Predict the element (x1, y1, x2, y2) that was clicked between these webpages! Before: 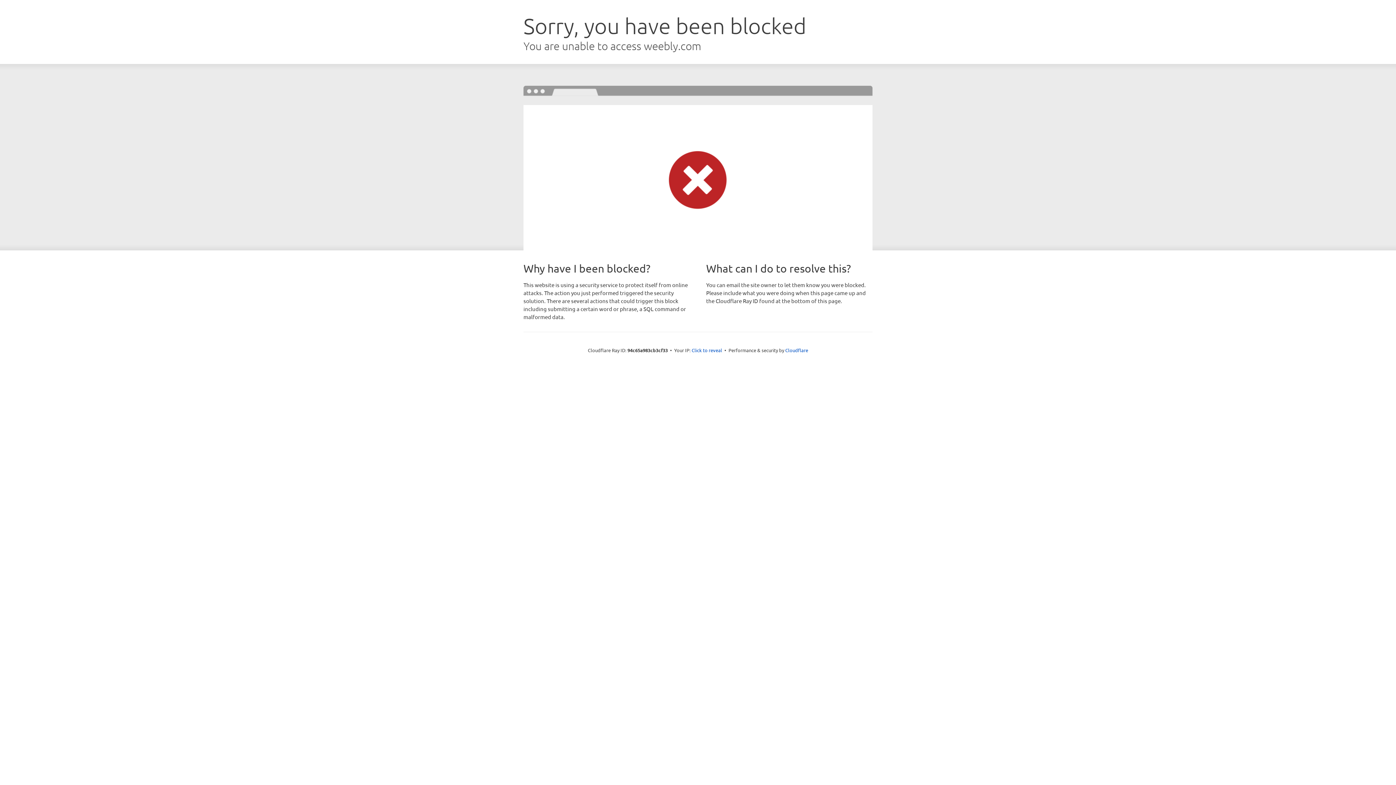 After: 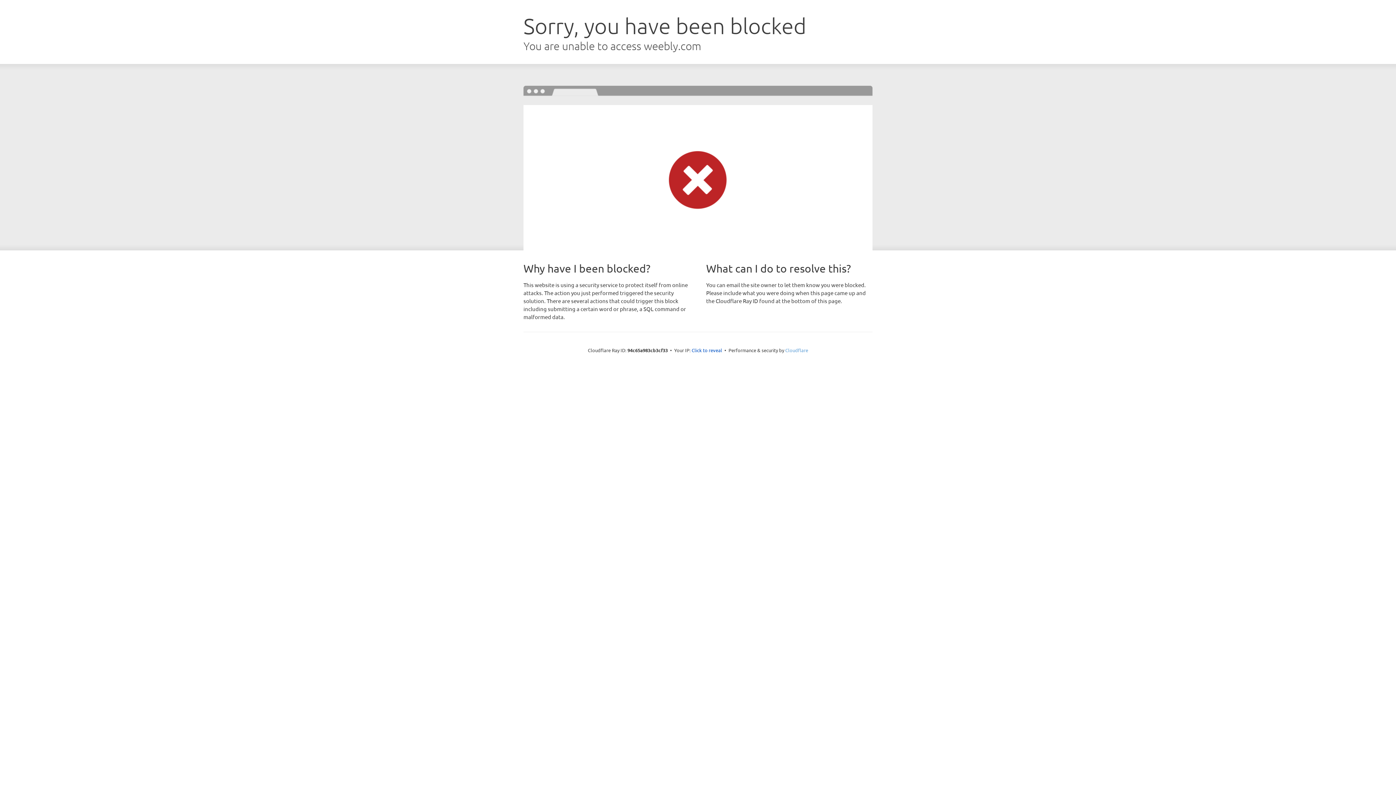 Action: bbox: (785, 347, 808, 353) label: Cloudflare